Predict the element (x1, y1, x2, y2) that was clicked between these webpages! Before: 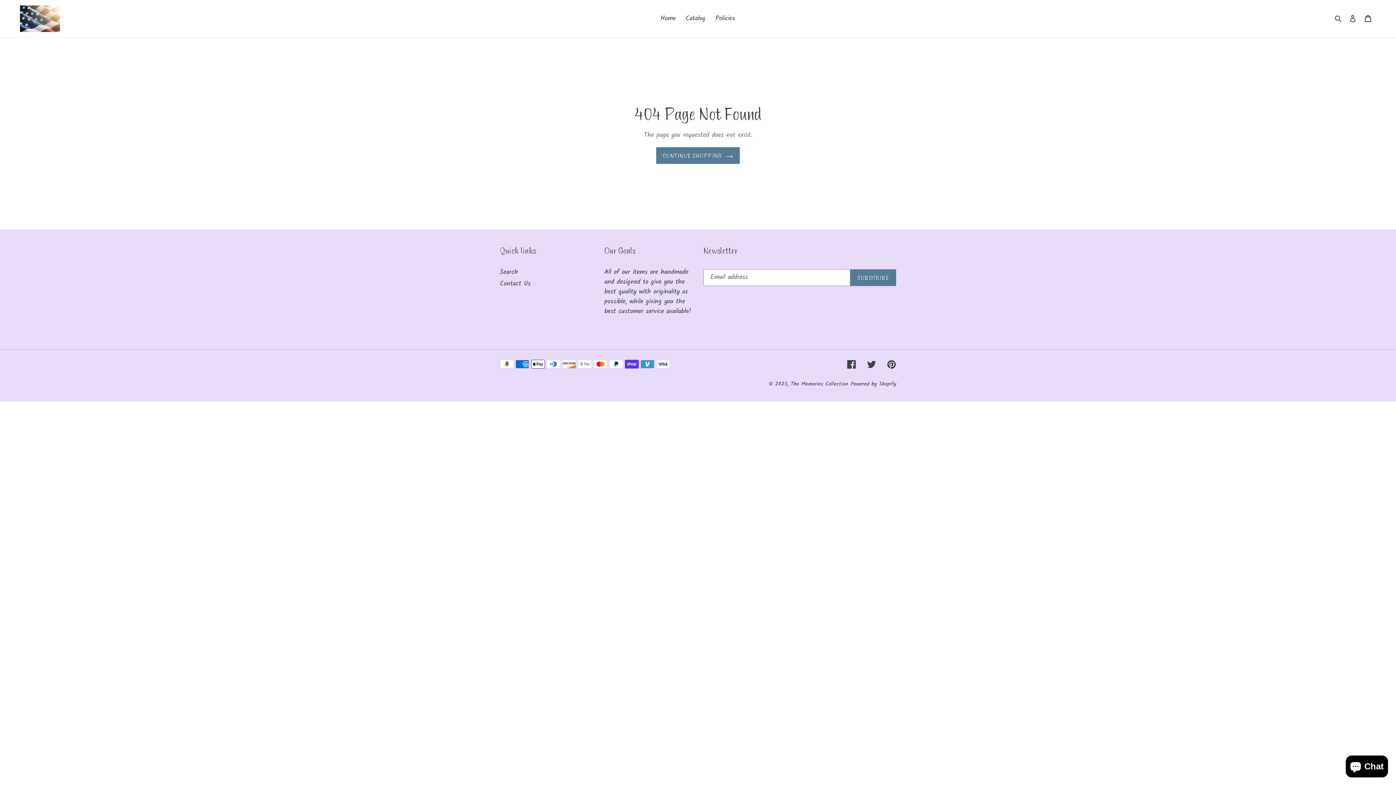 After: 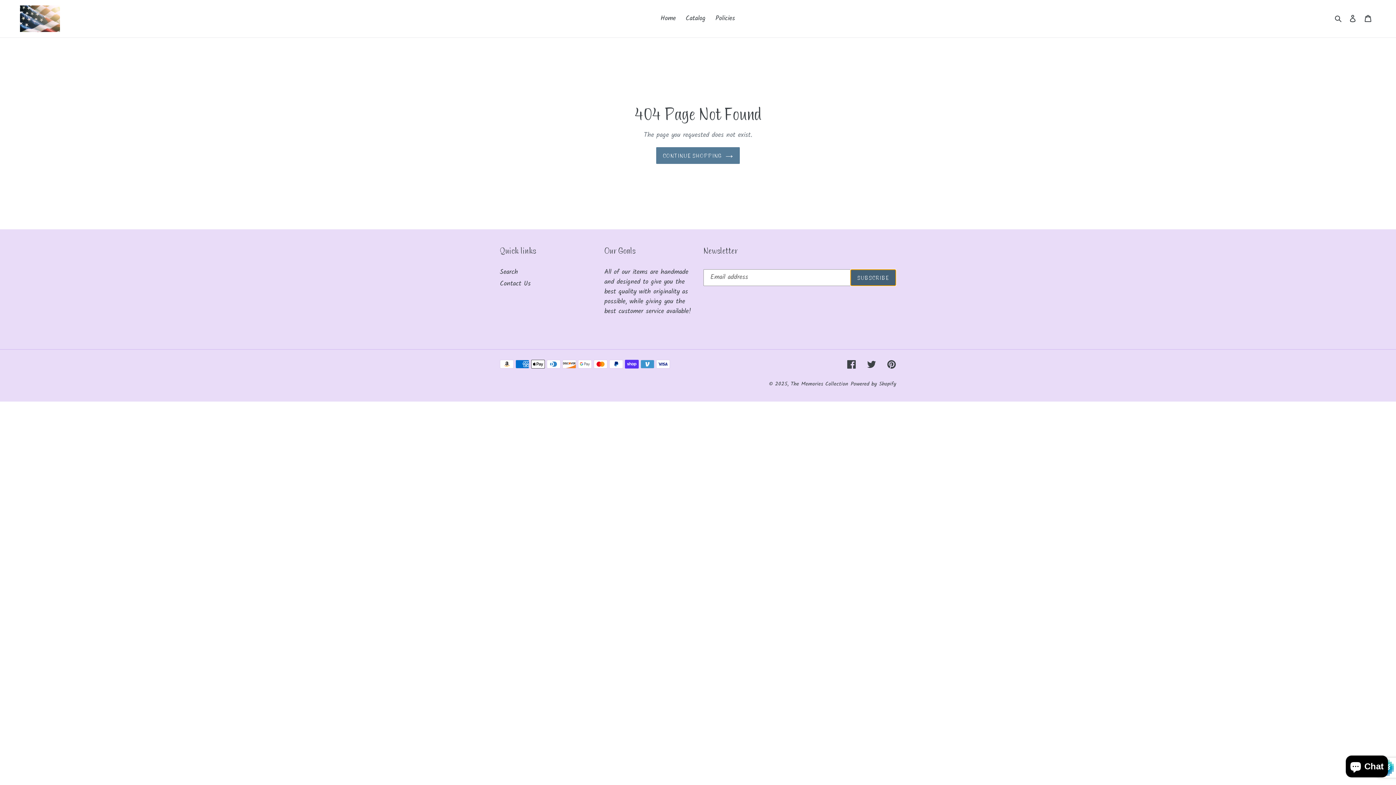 Action: bbox: (850, 269, 896, 286) label: SUBSCRIBE